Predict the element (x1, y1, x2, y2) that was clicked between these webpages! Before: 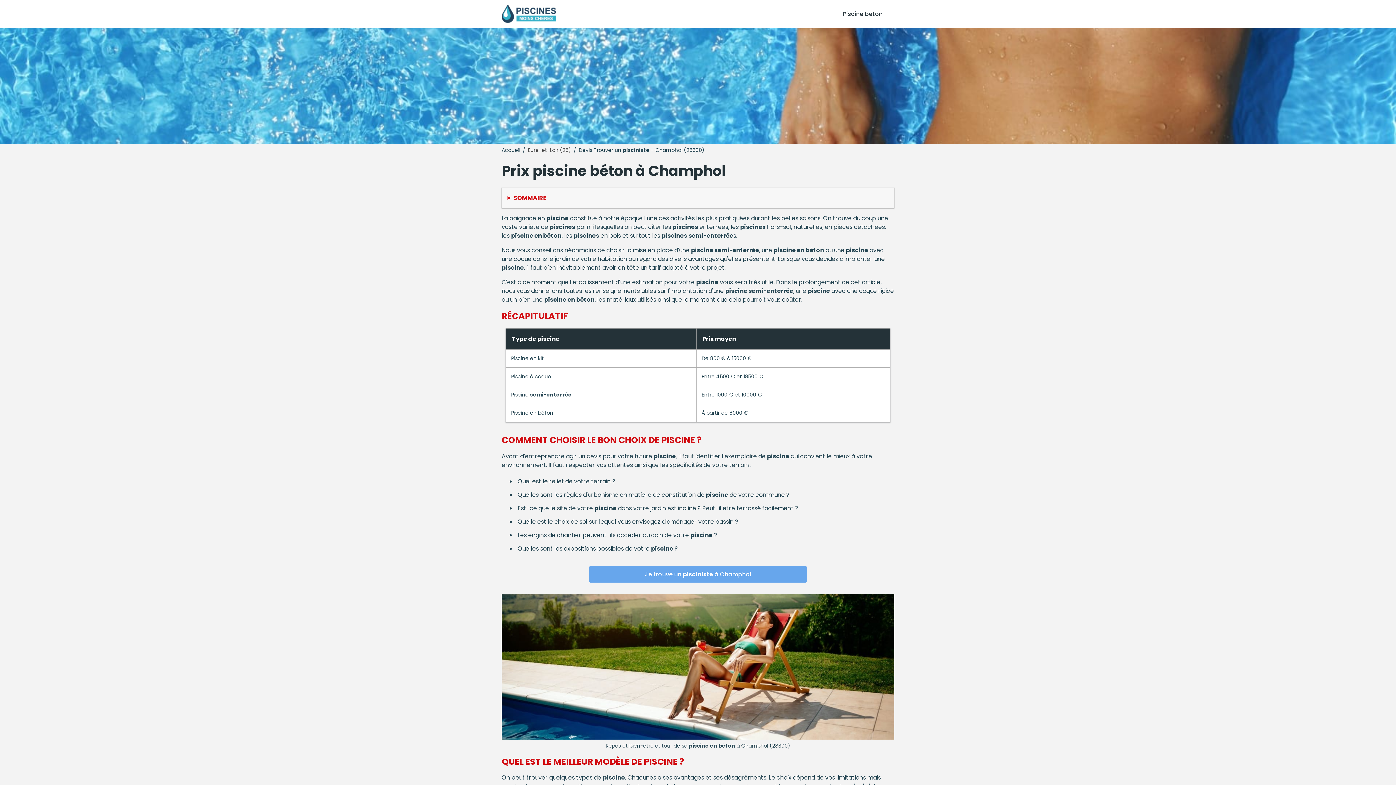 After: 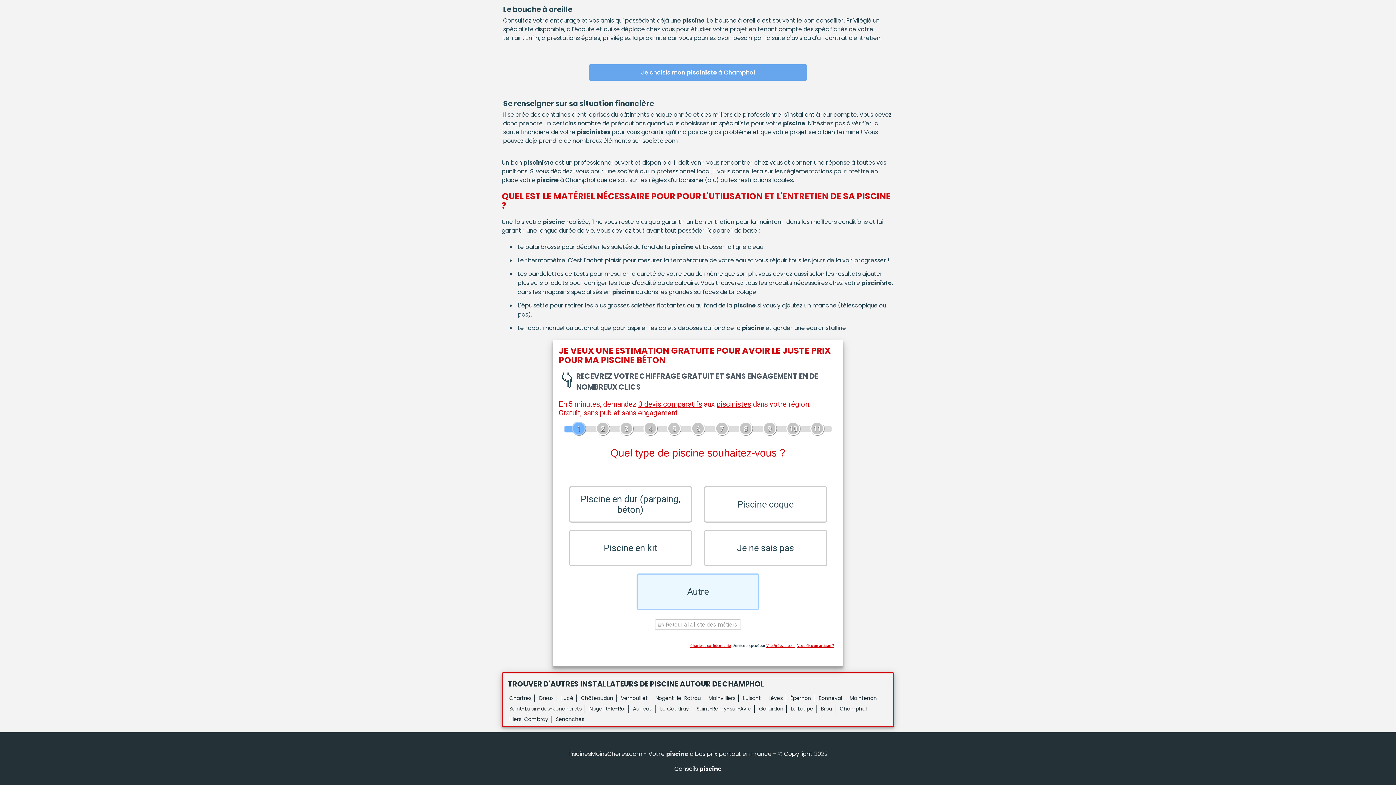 Action: label: Je trouve un pisciniste à Champhol bbox: (644, 570, 751, 578)